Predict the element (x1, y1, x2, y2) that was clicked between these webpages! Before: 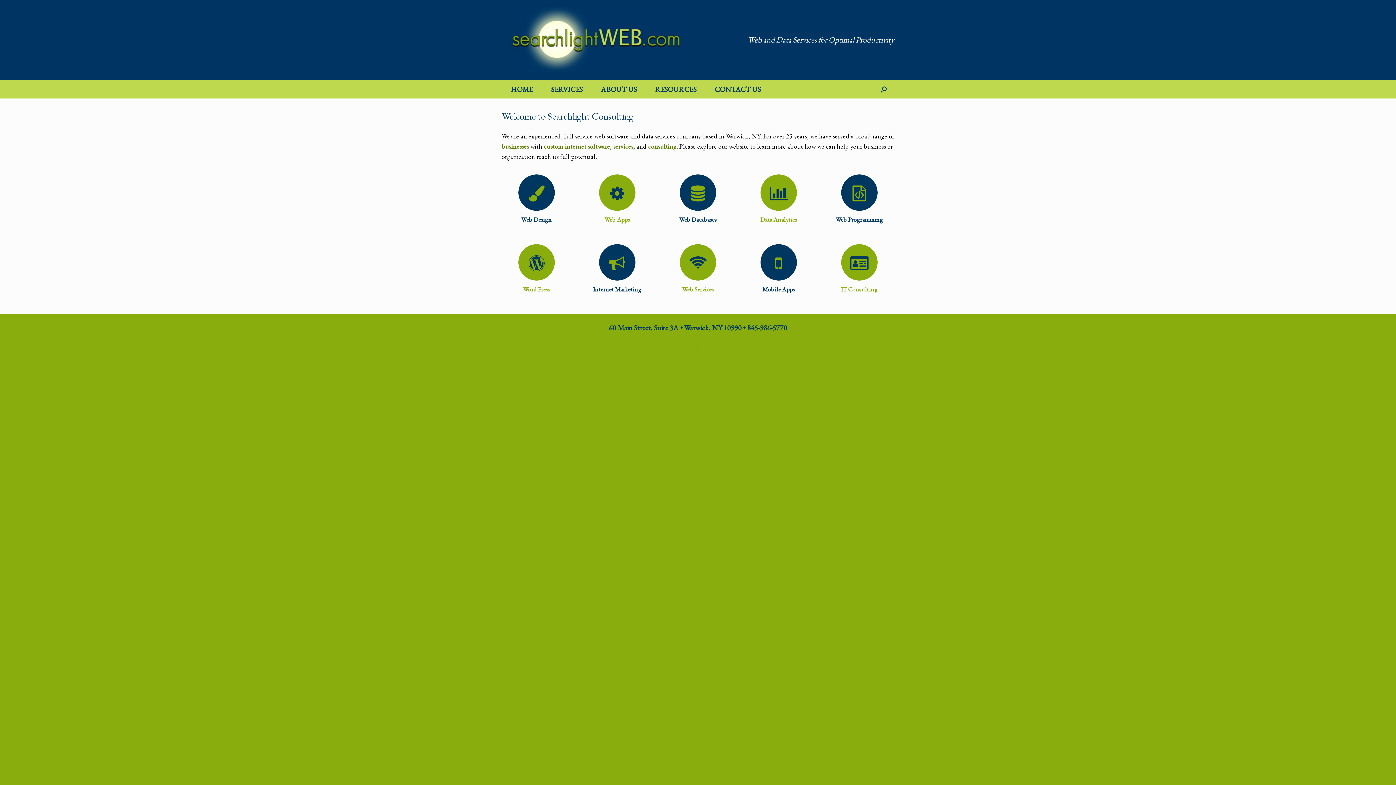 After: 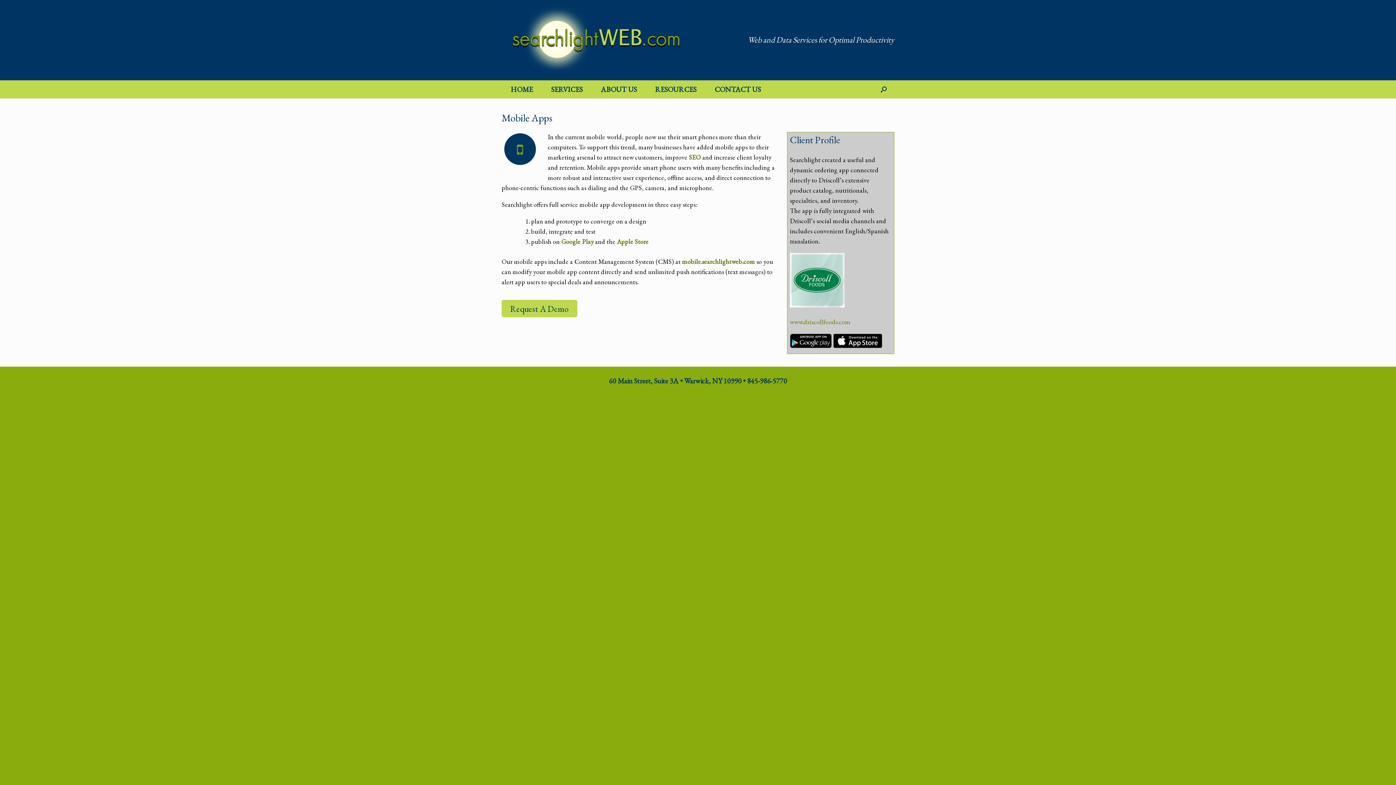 Action: bbox: (745, 284, 812, 294) label: Mobile Apps